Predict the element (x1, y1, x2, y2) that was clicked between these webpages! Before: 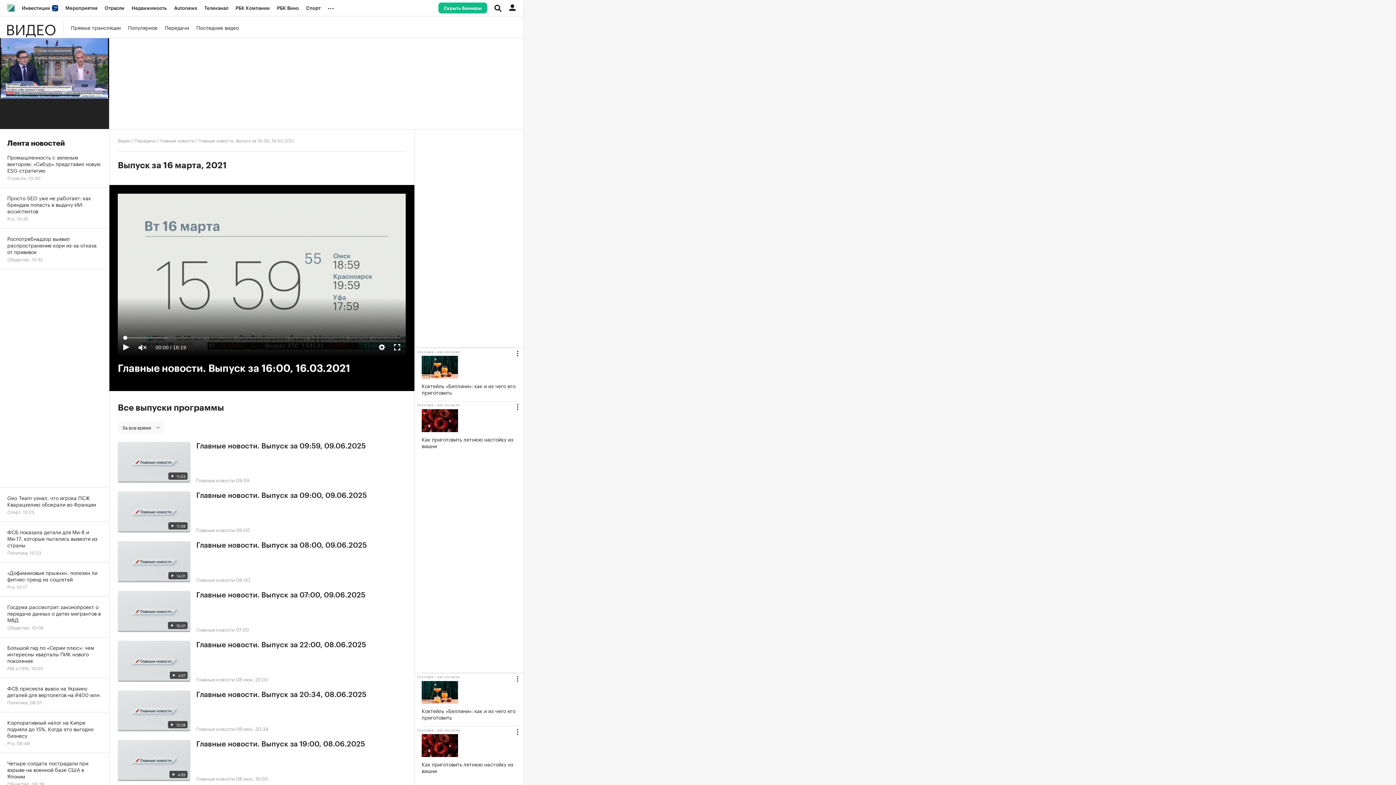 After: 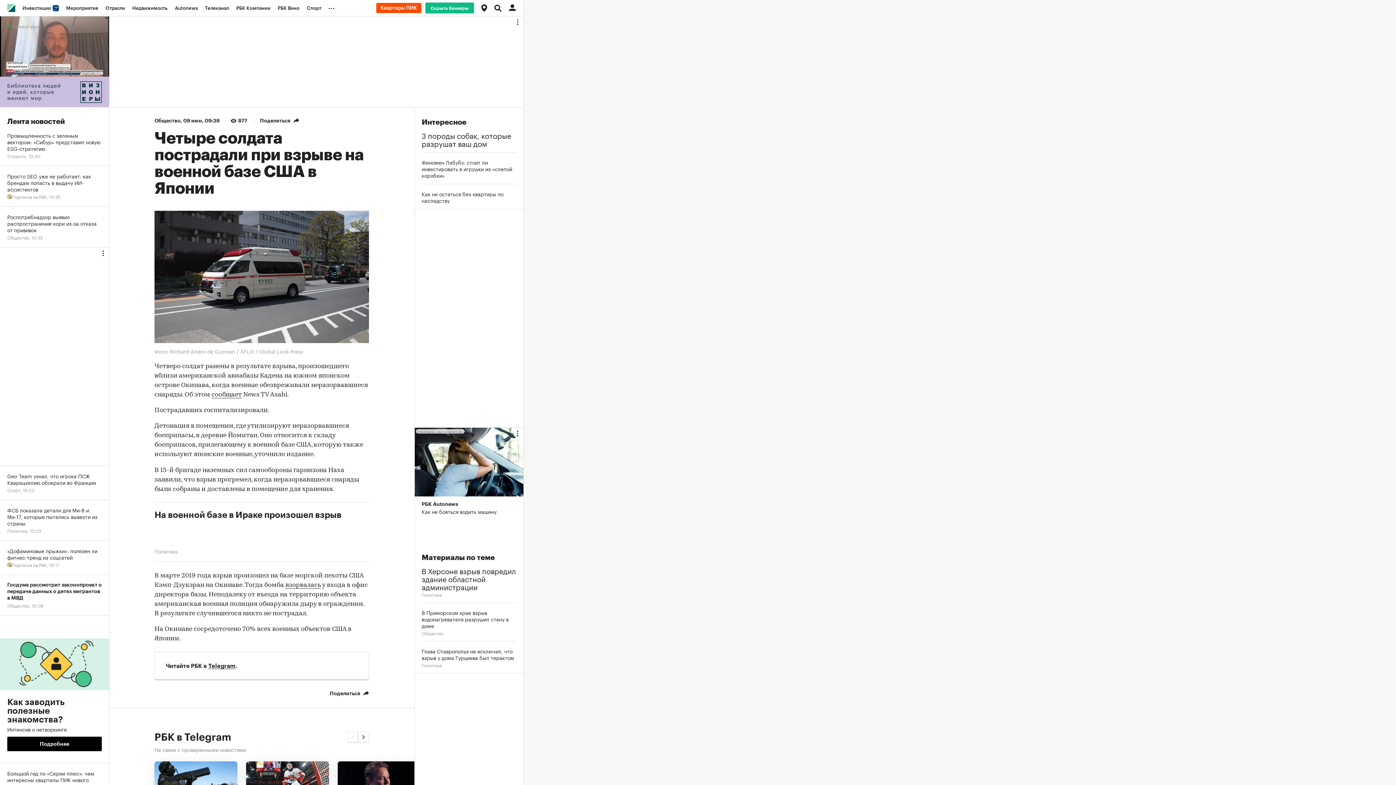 Action: label: Четыре солдата пострадали при взрыве на военной базе США в Японии
Общество, 09:39 bbox: (0, 753, 109, 794)